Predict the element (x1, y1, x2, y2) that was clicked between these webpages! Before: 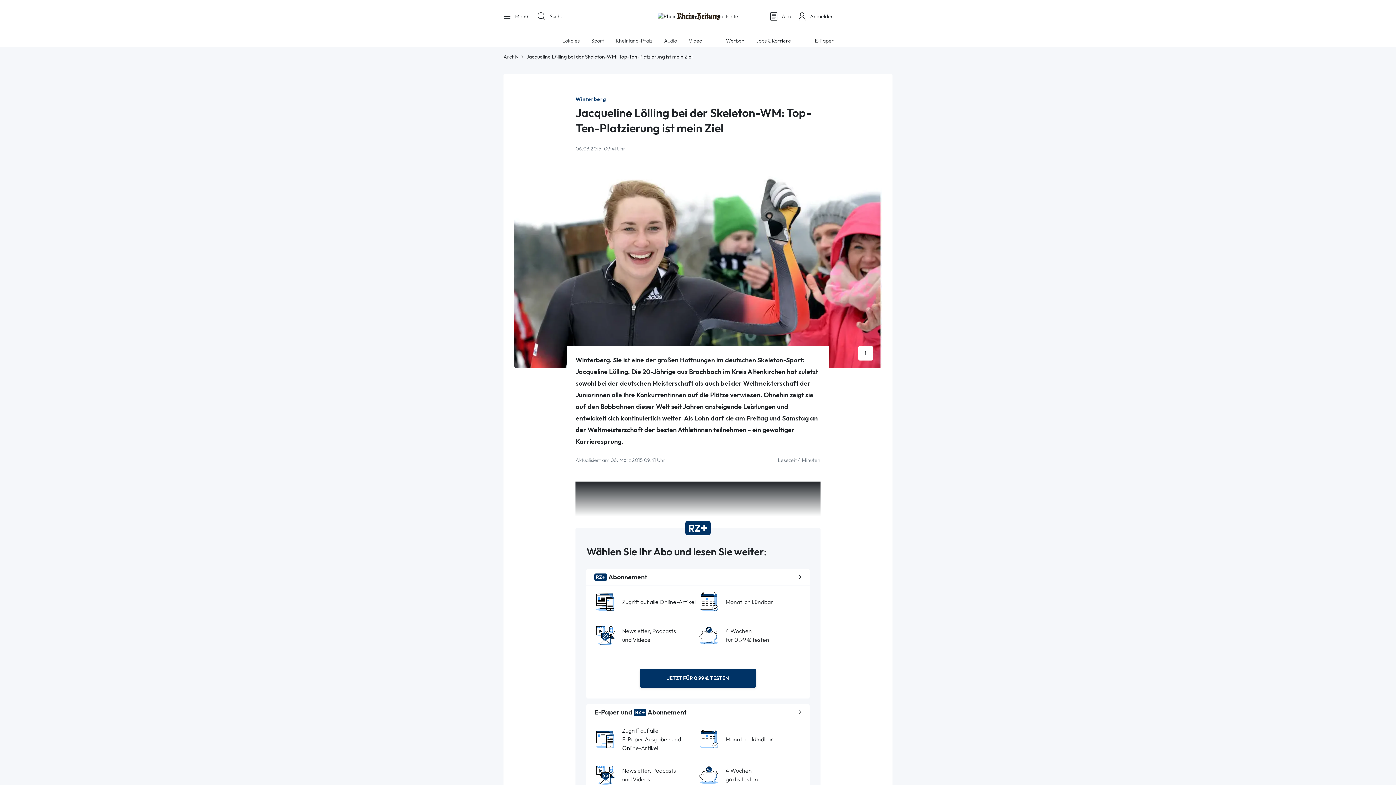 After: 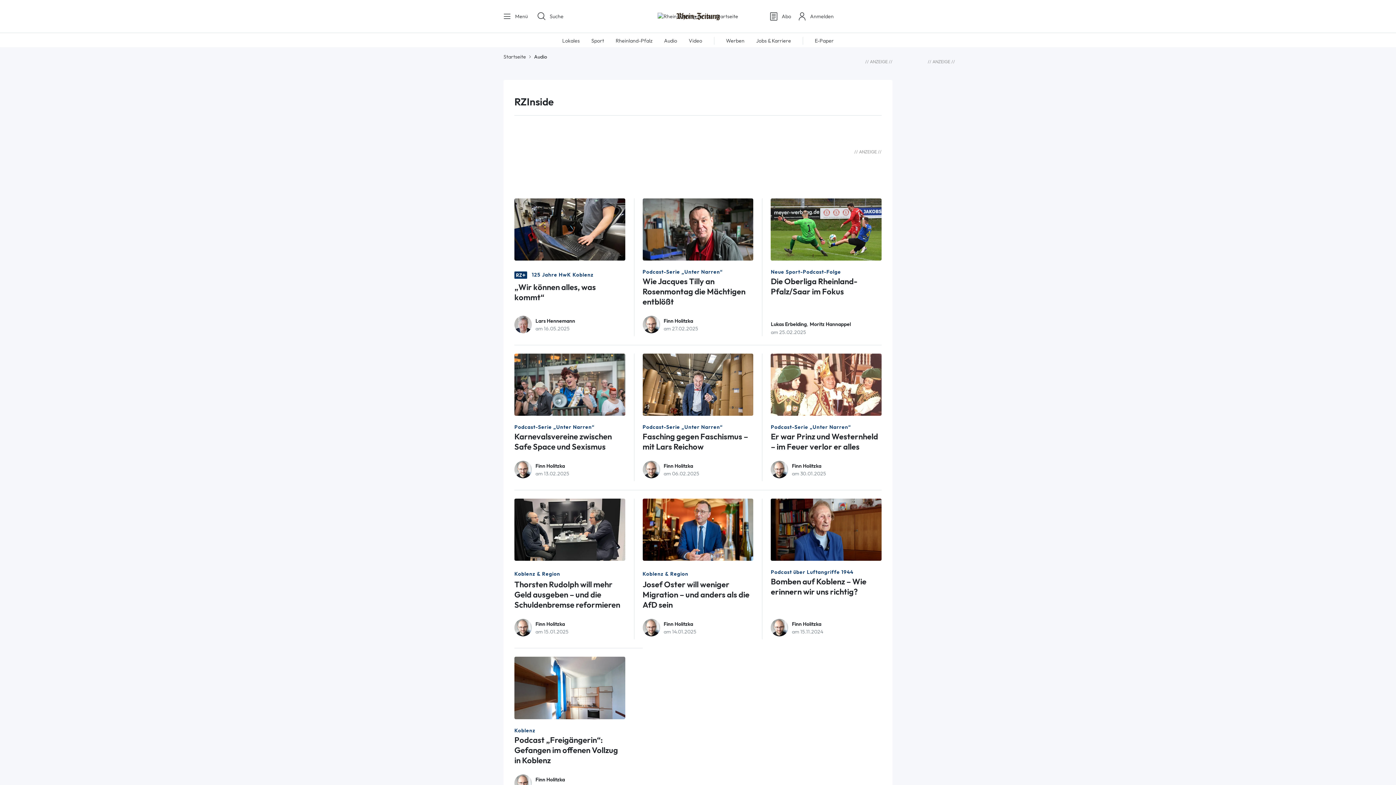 Action: bbox: (664, 37, 677, 43) label: Audio